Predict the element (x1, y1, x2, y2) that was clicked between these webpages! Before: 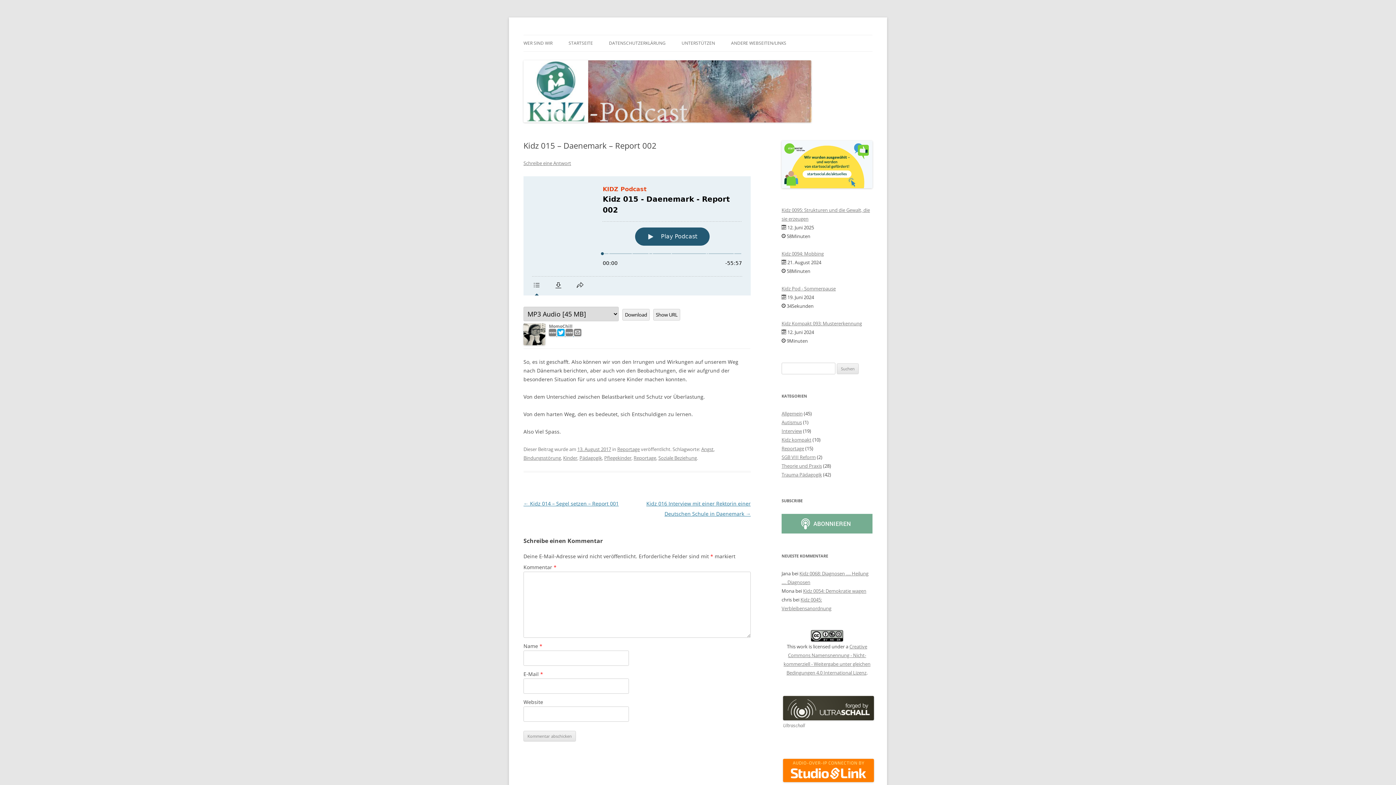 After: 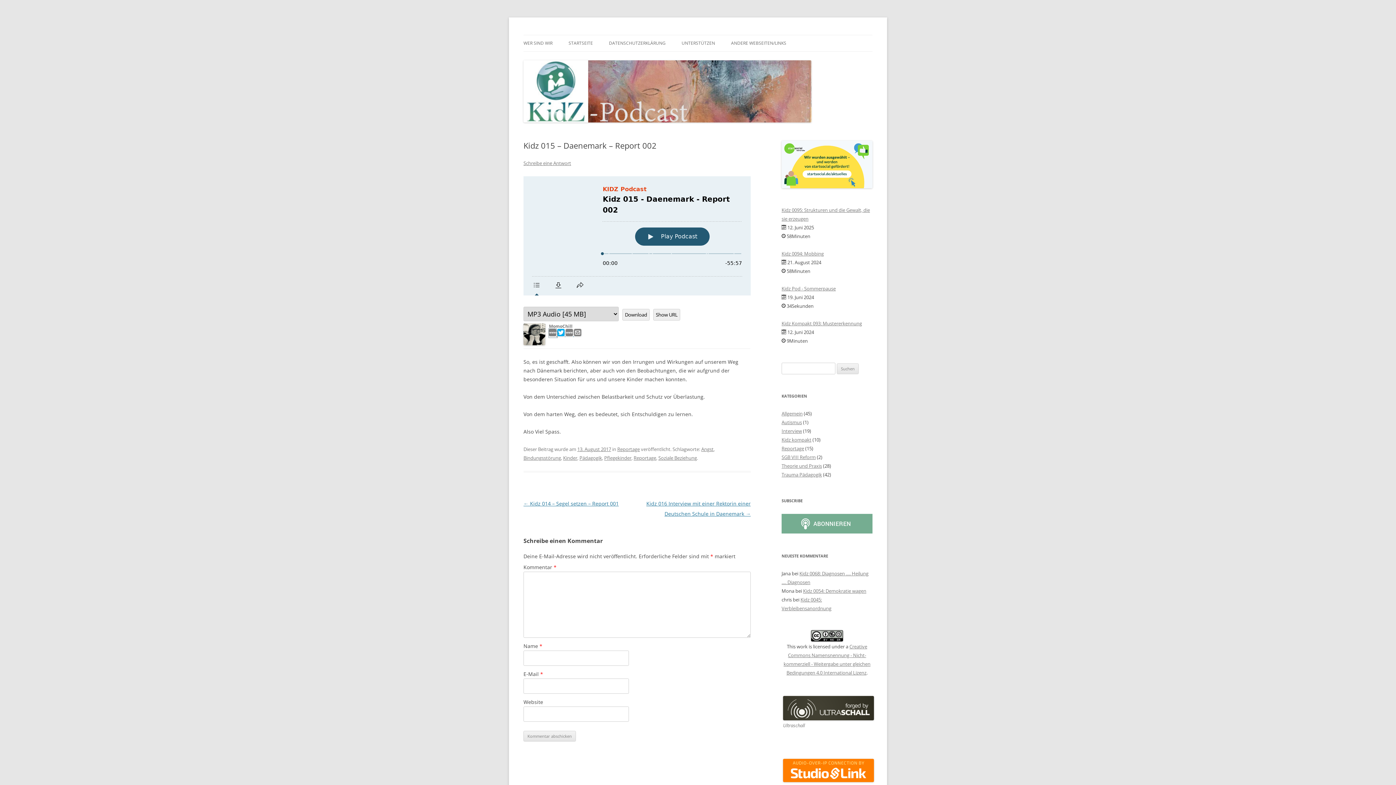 Action: bbox: (549, 331, 557, 337) label:  